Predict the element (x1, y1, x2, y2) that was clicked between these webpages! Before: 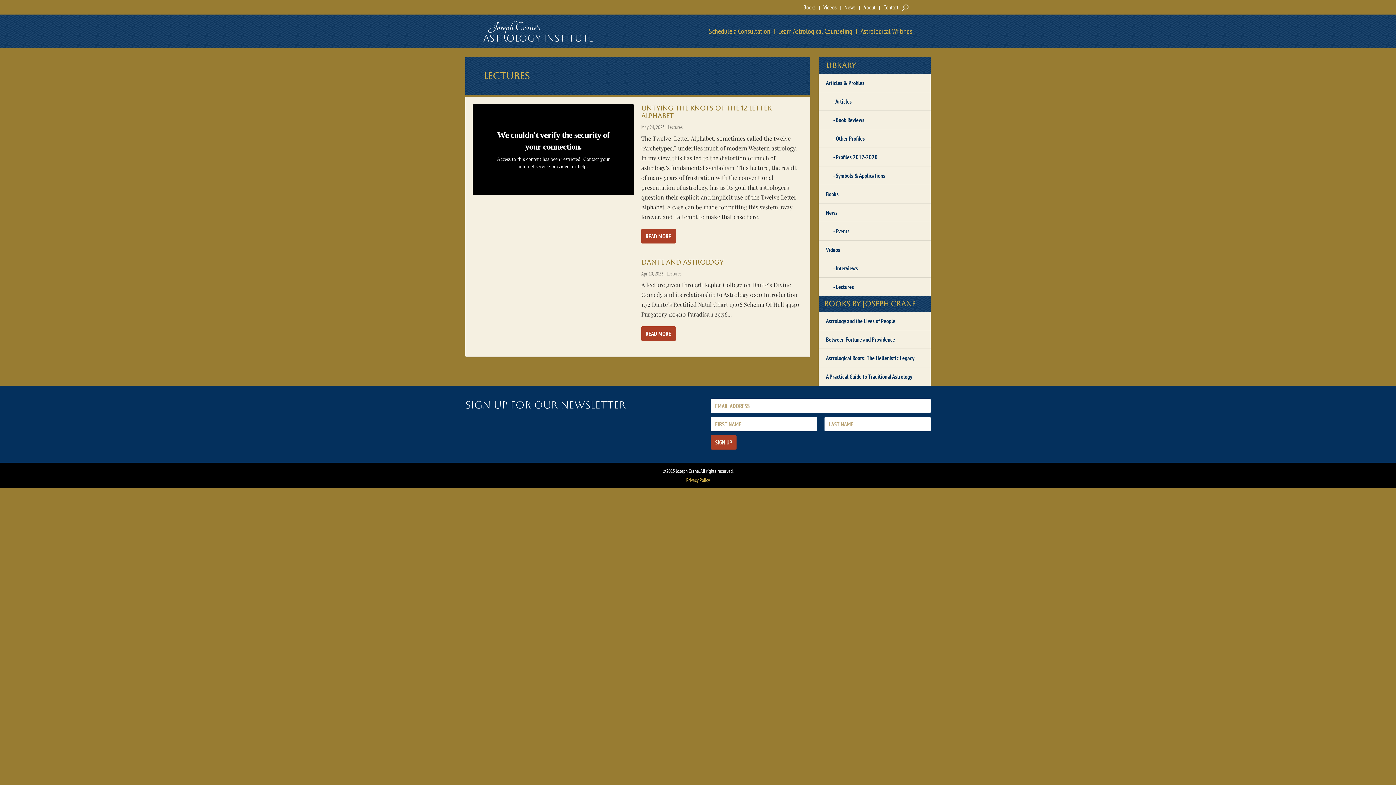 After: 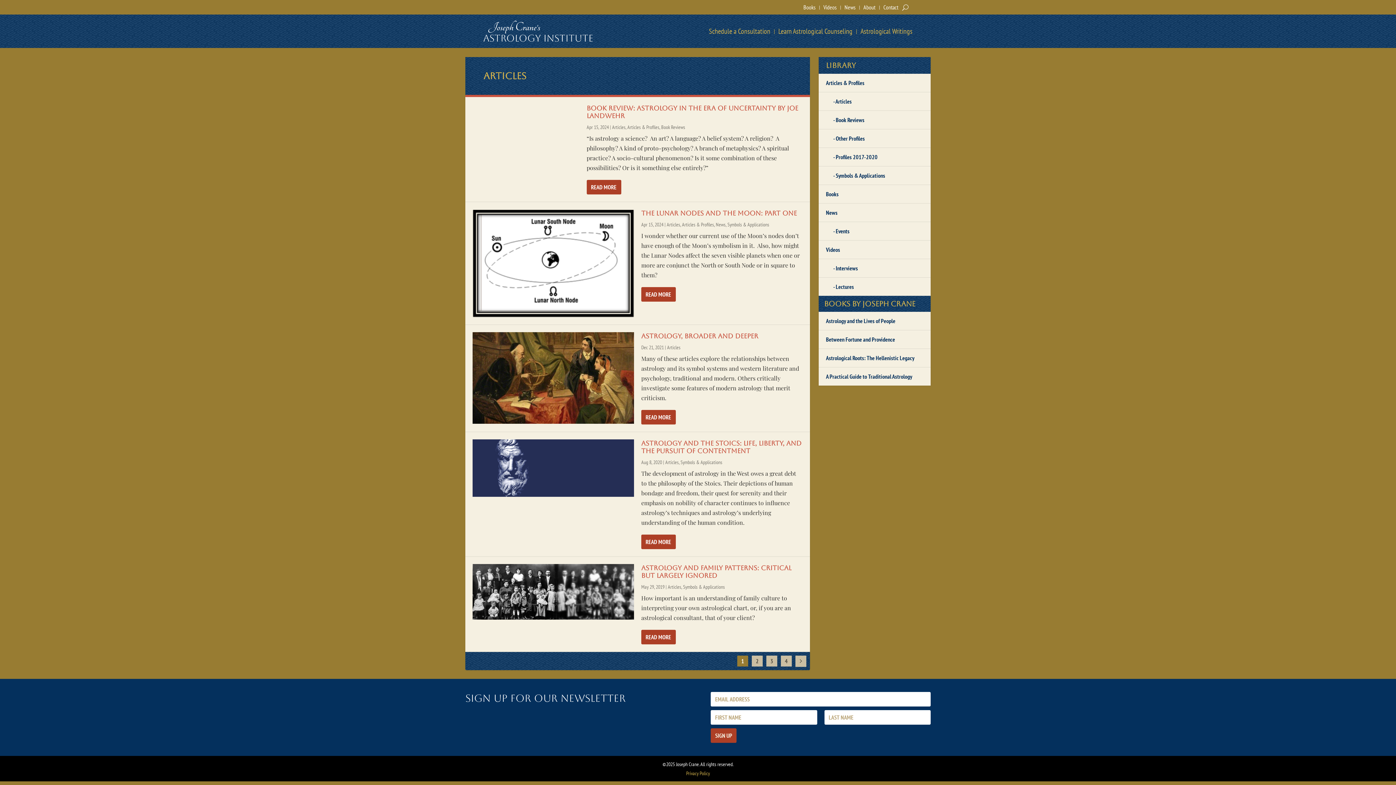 Action: label: Articles bbox: (826, 97, 852, 105)